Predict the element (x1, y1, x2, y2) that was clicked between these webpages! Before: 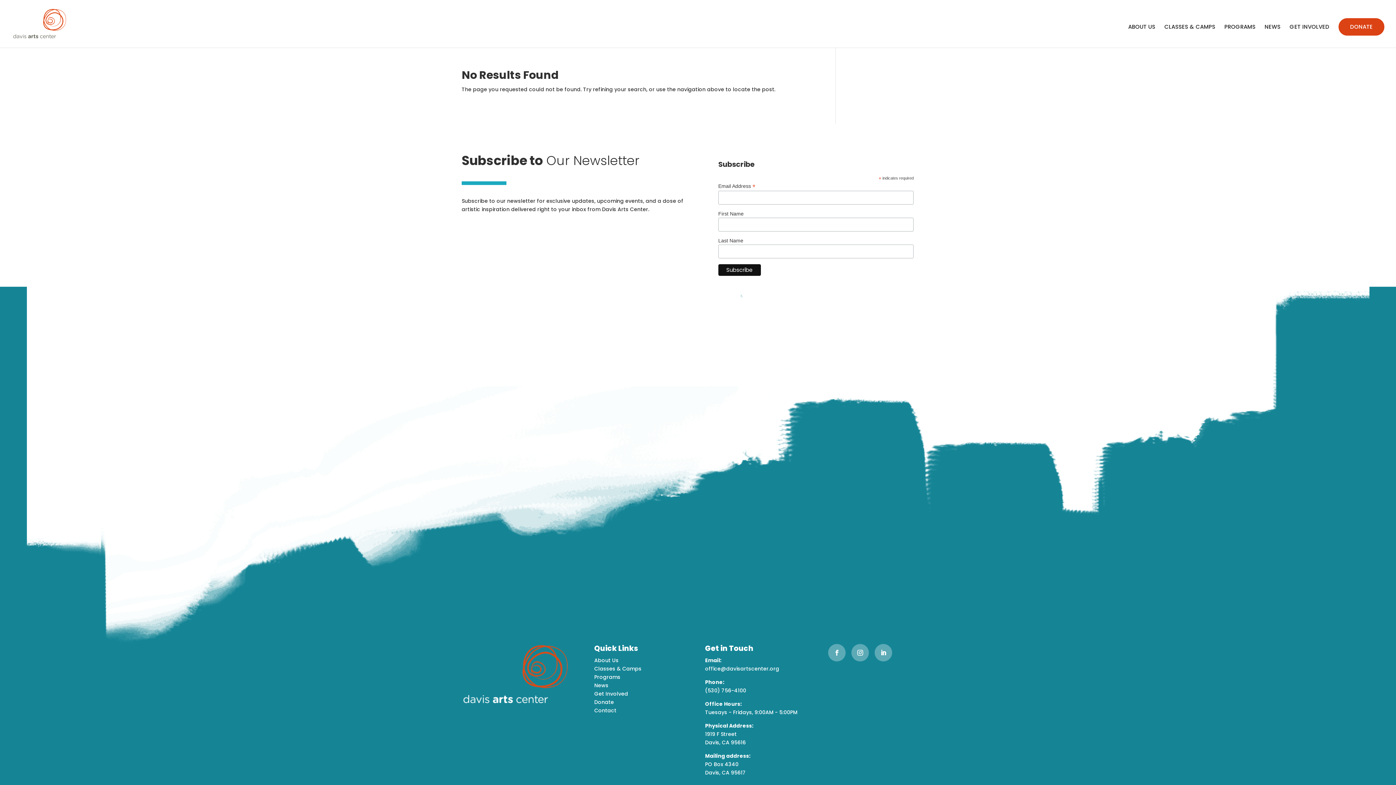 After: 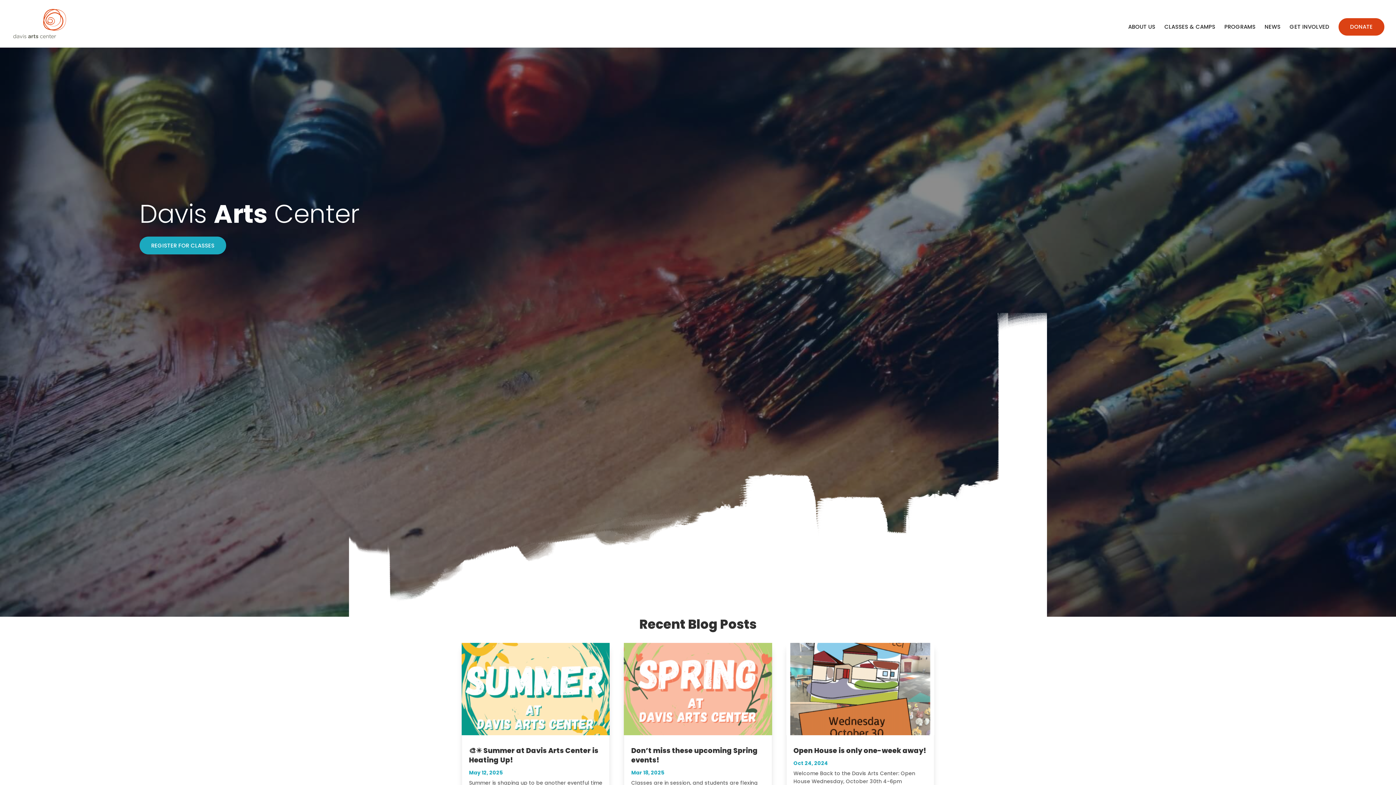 Action: bbox: (461, 699, 569, 707)